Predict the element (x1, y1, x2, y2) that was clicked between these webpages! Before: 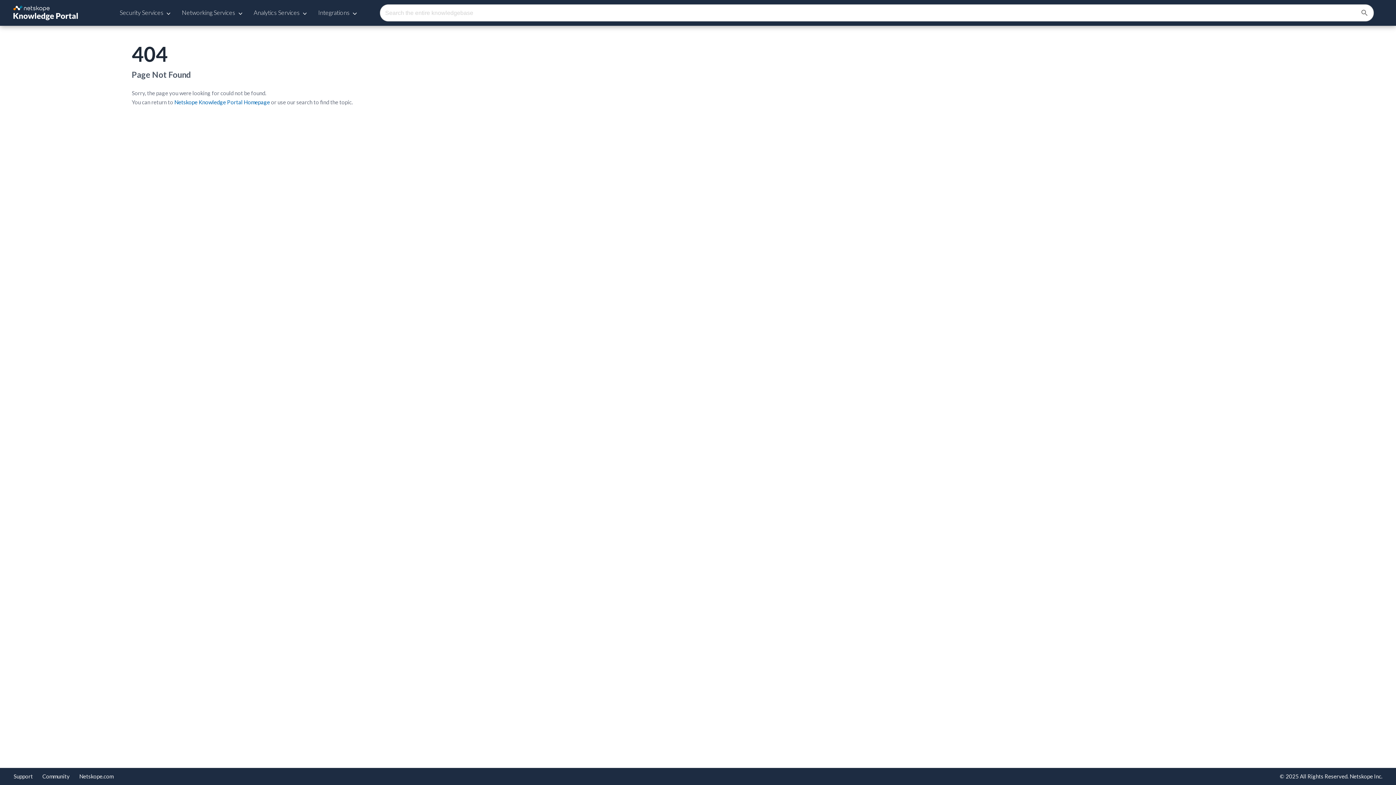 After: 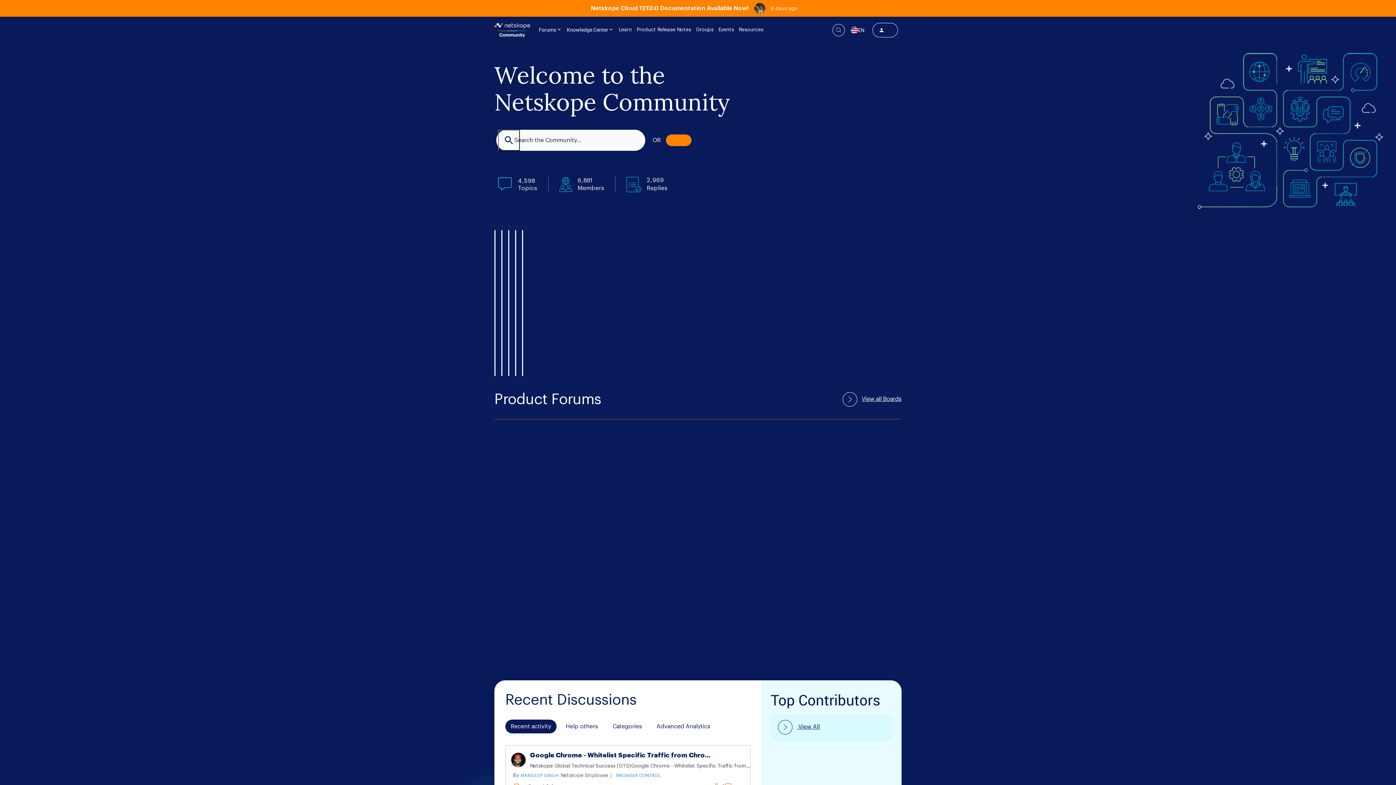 Action: bbox: (42, 773, 69, 779) label: Community